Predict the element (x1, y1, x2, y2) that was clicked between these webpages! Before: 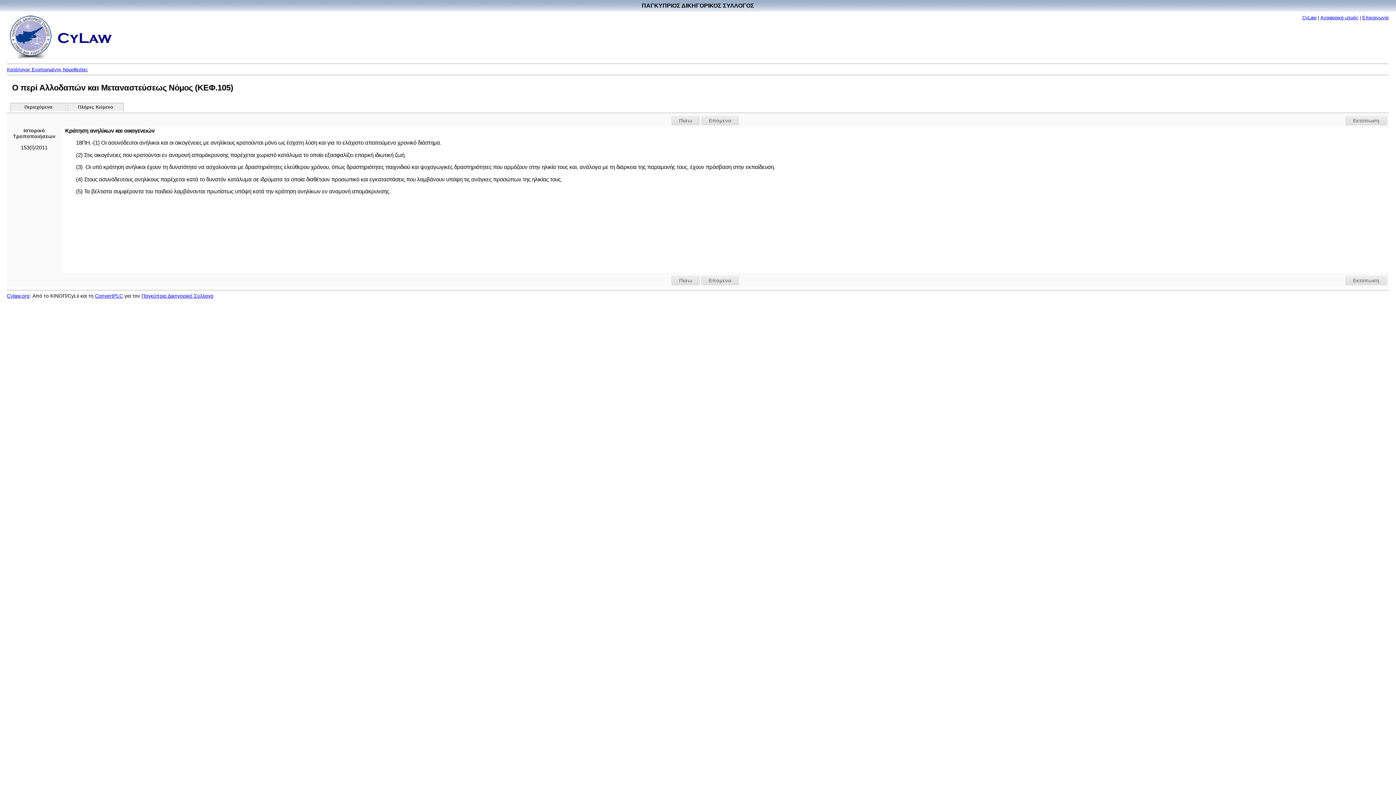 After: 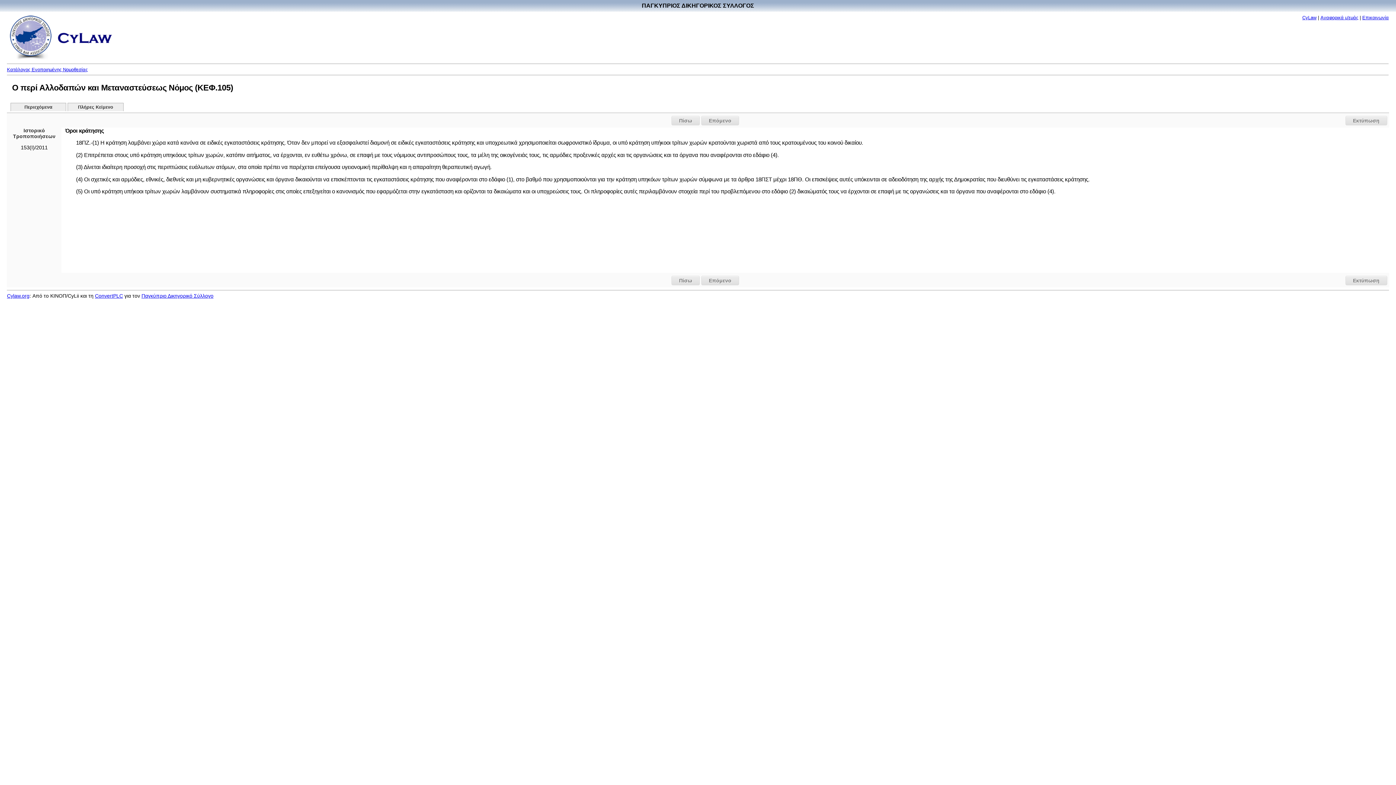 Action: bbox: (671, 116, 700, 125) label: Πίσω